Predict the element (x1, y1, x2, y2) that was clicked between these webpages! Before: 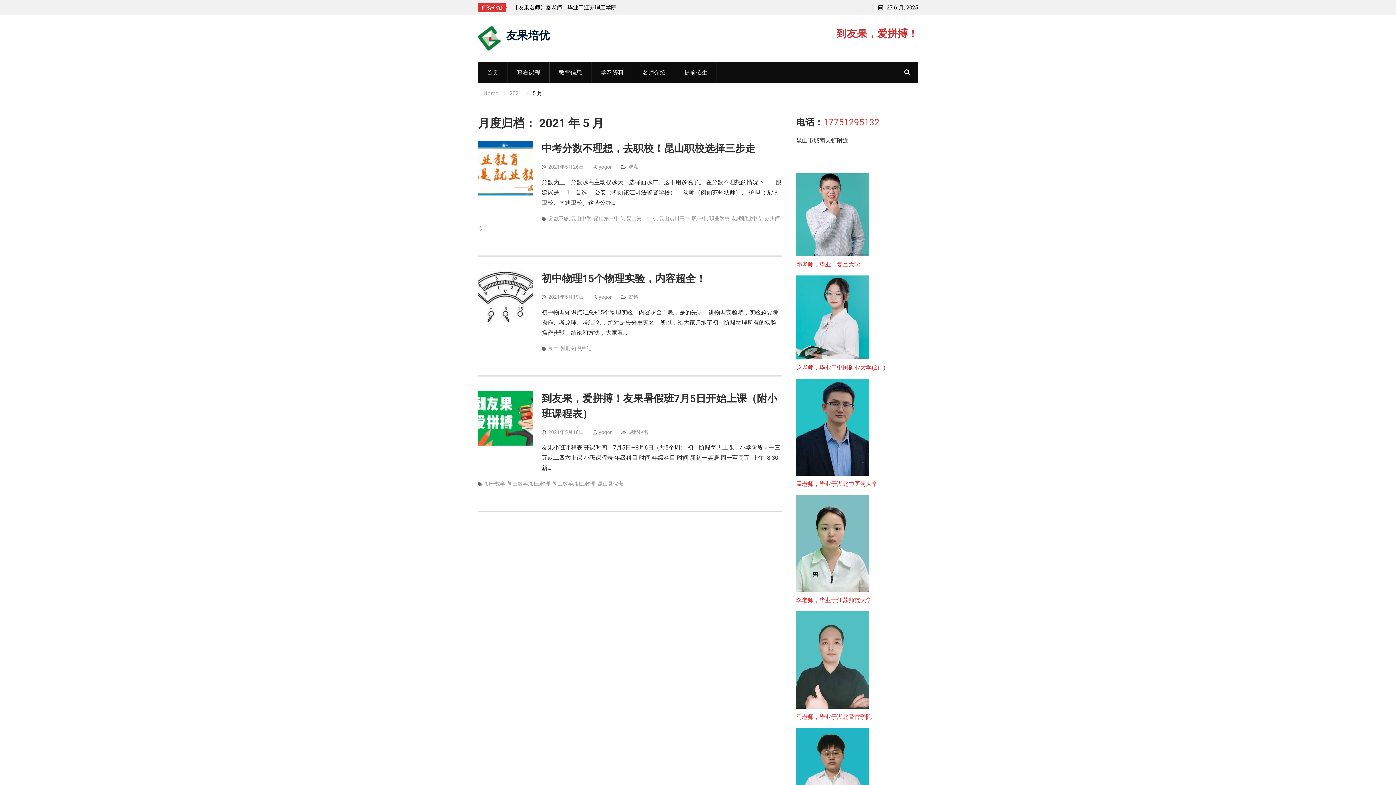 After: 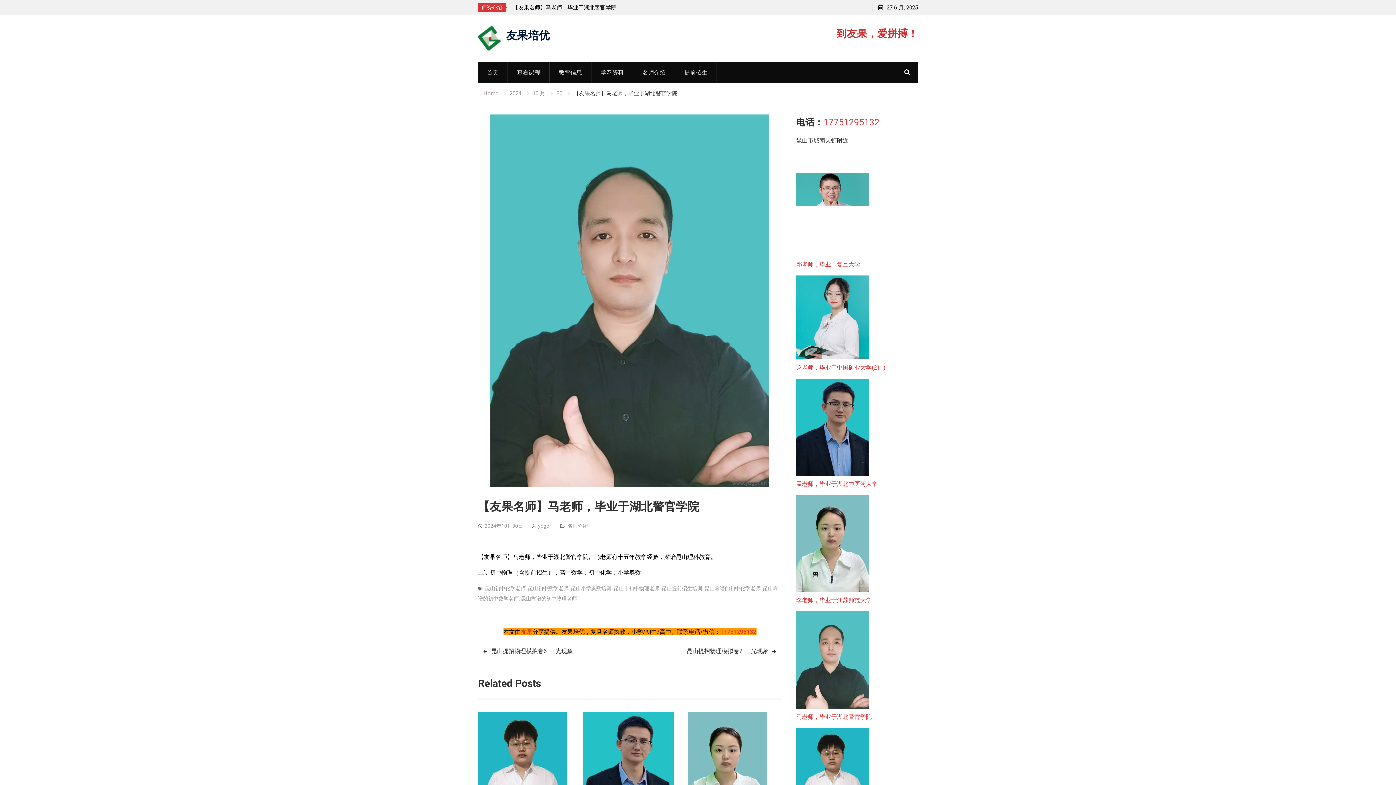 Action: bbox: (796, 713, 872, 720) label: 马老师，毕业于湖北警官学院